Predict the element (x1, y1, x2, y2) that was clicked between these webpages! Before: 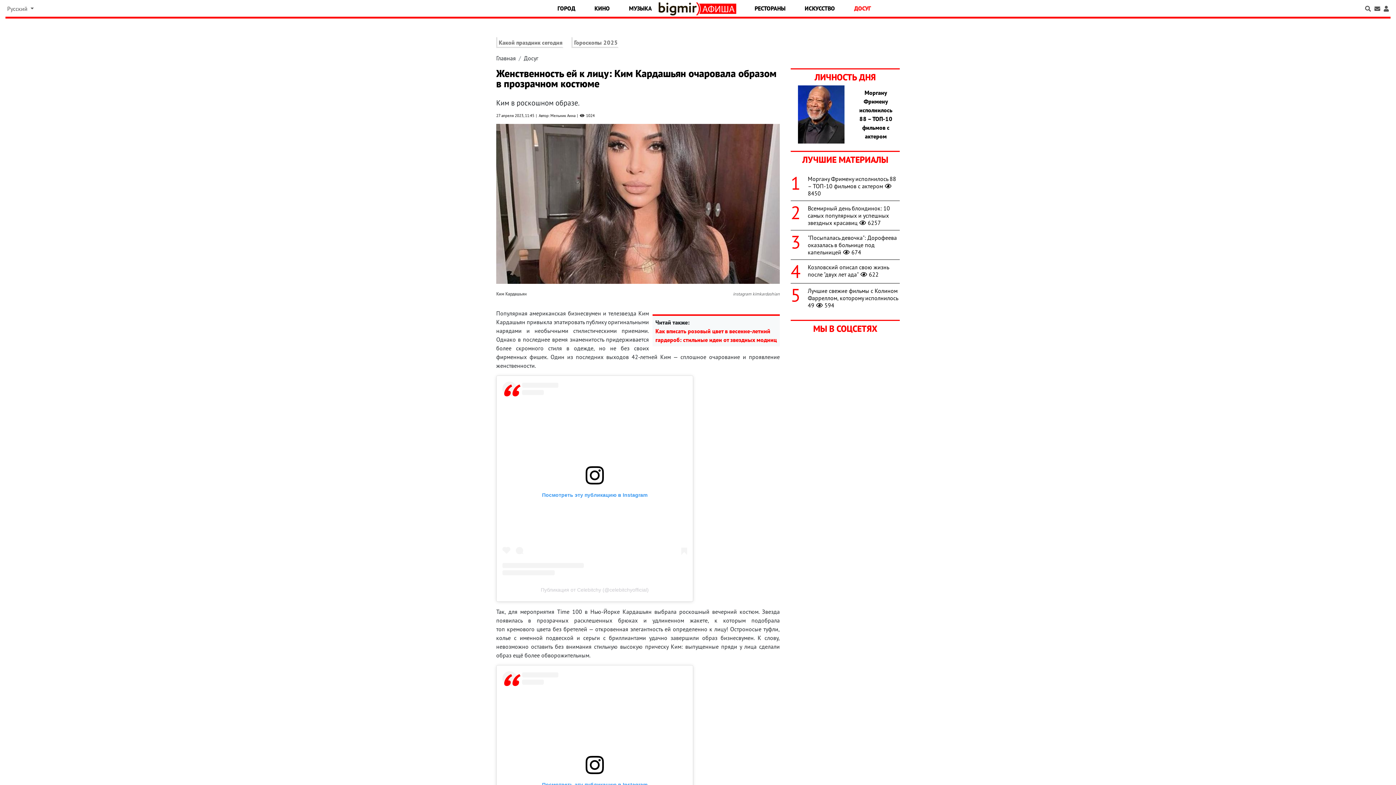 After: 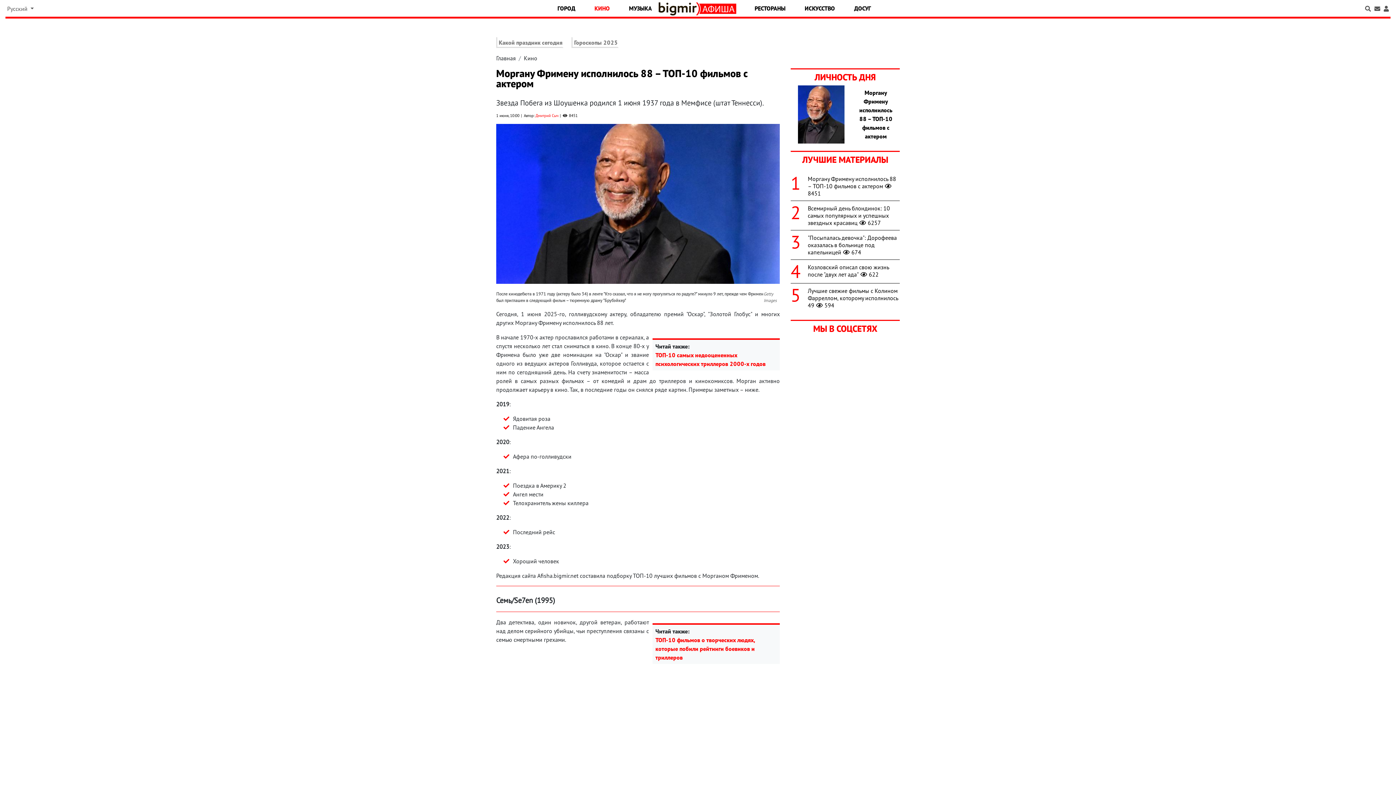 Action: label: Моргану Фримену исполнилось 88 – ТОП-10 фильмов с актером8450 bbox: (808, 175, 896, 197)